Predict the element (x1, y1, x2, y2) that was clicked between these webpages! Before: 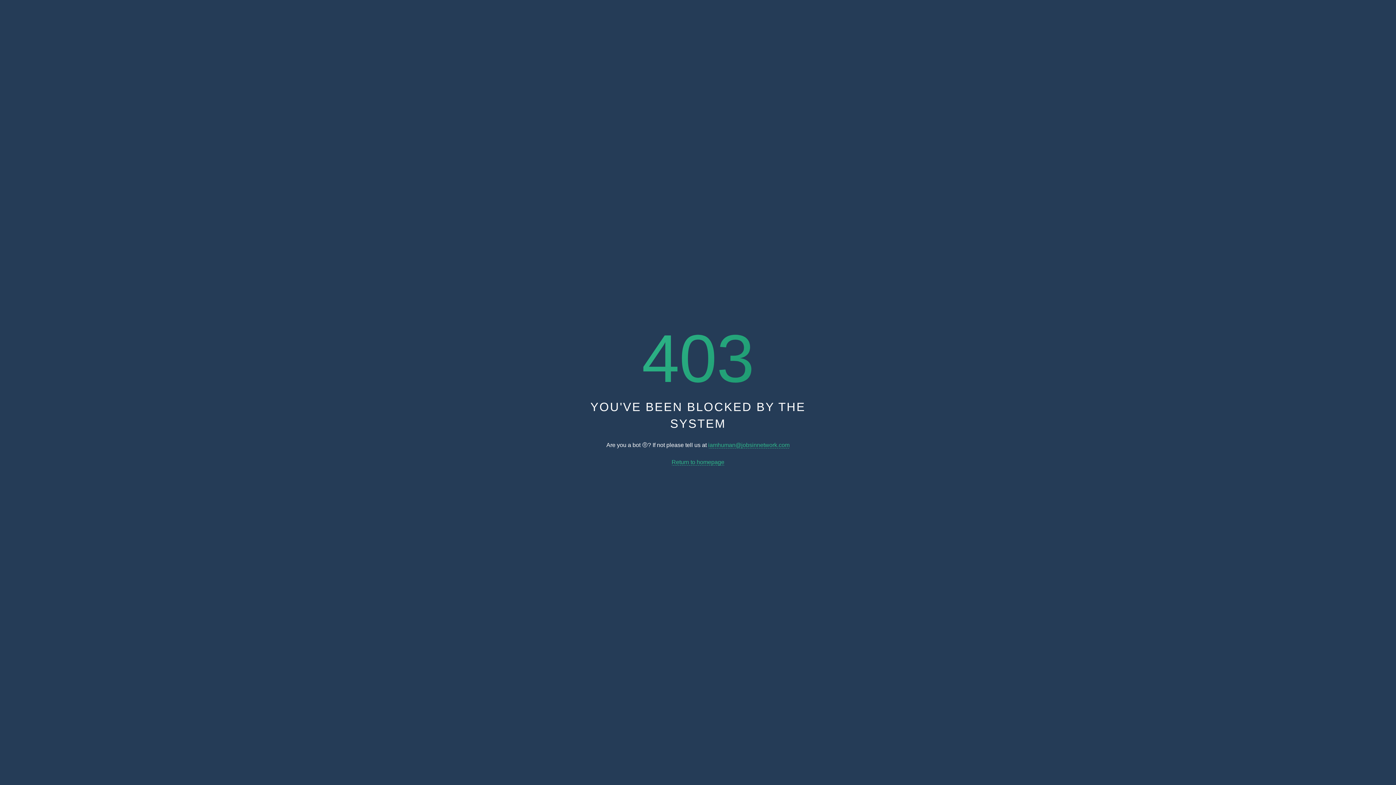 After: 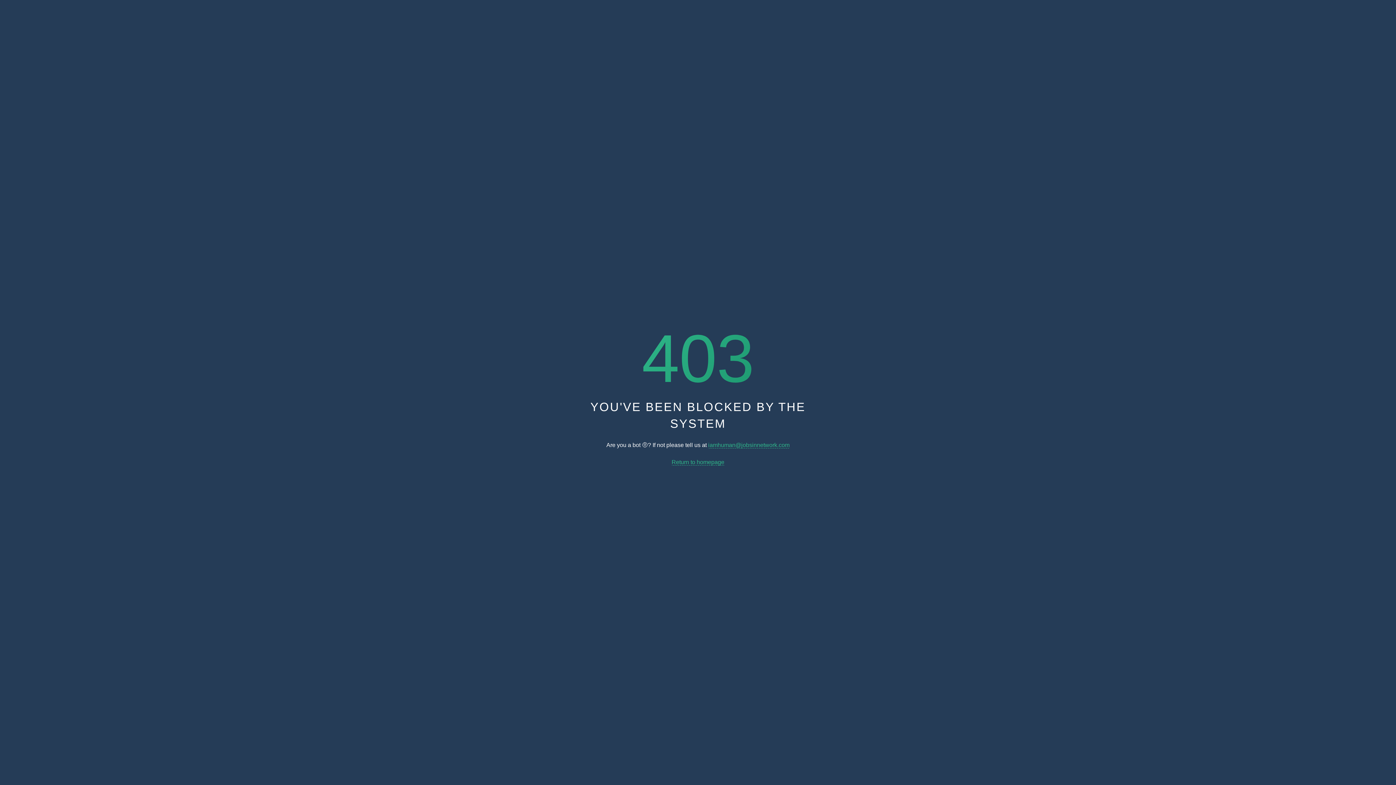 Action: bbox: (671, 459, 724, 465) label: Return to homepage